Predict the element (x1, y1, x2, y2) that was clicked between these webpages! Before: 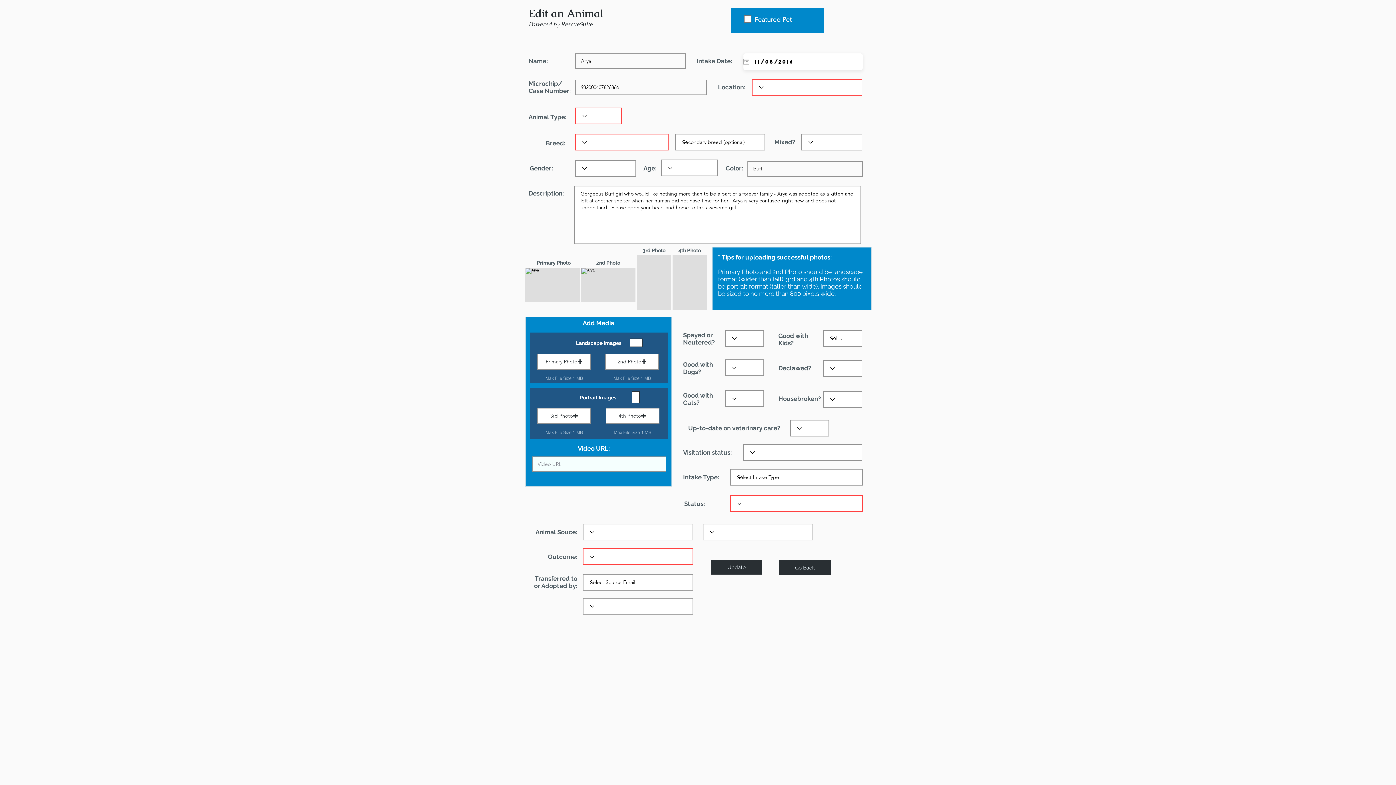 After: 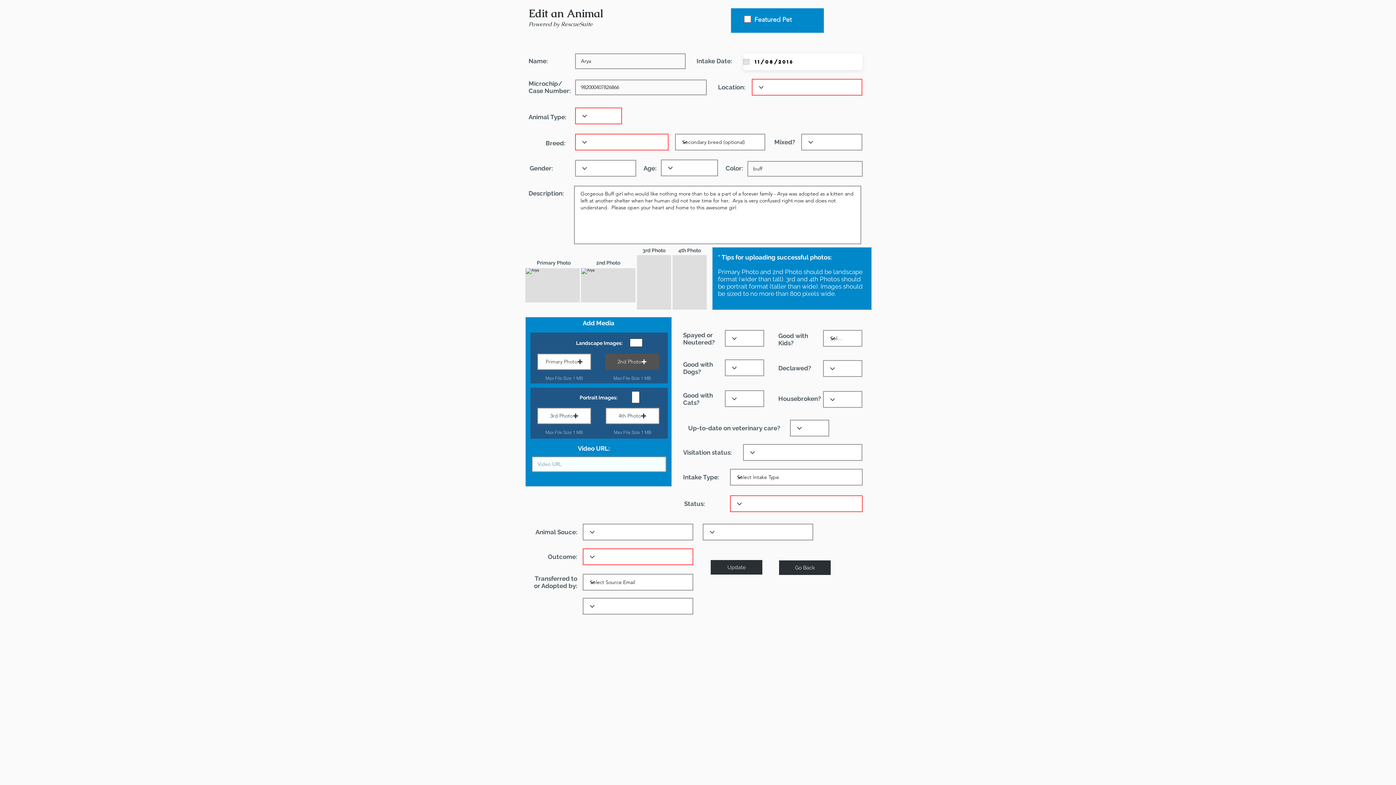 Action: label: 2nd Photo bbox: (605, 353, 659, 370)